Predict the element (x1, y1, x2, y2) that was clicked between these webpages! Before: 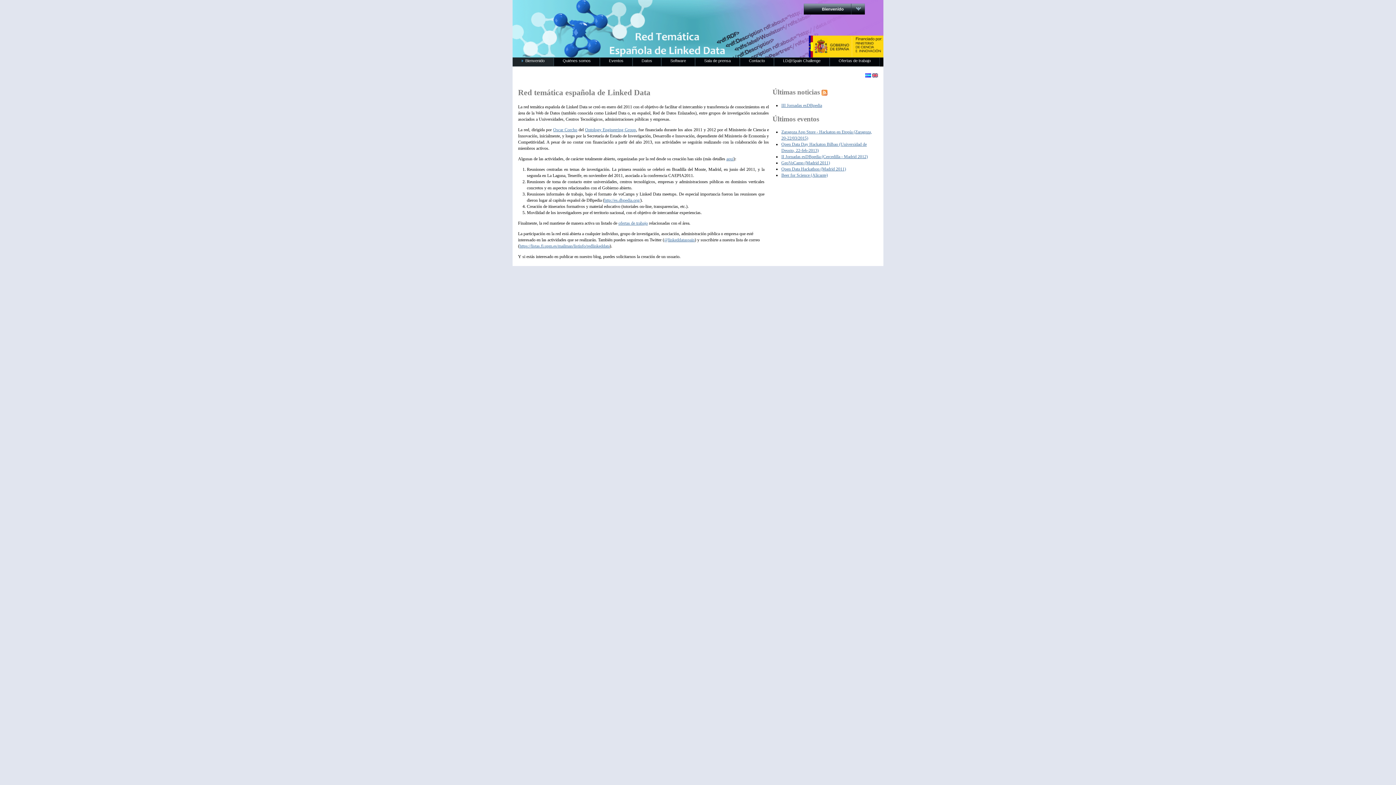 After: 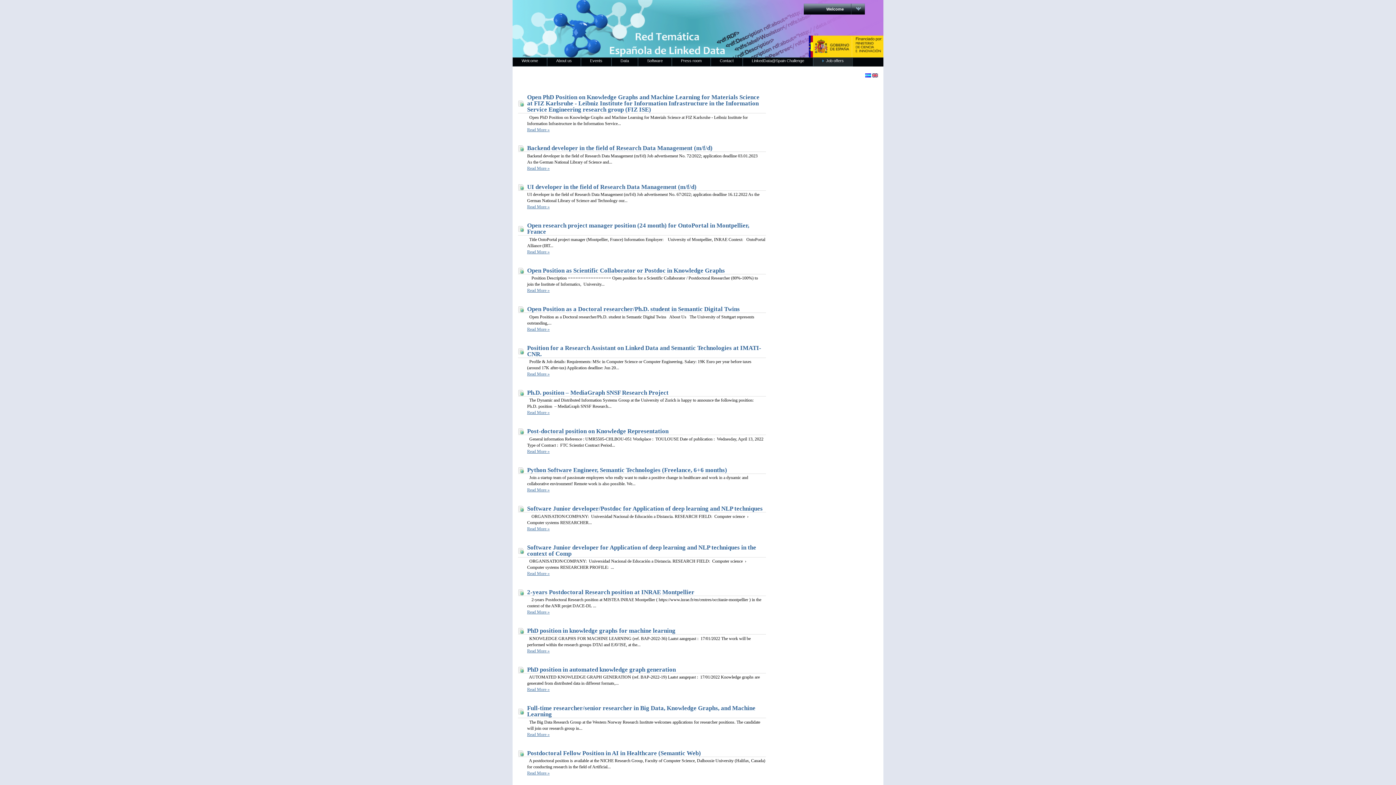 Action: bbox: (618, 220, 648, 225) label: ofertas de trabajo